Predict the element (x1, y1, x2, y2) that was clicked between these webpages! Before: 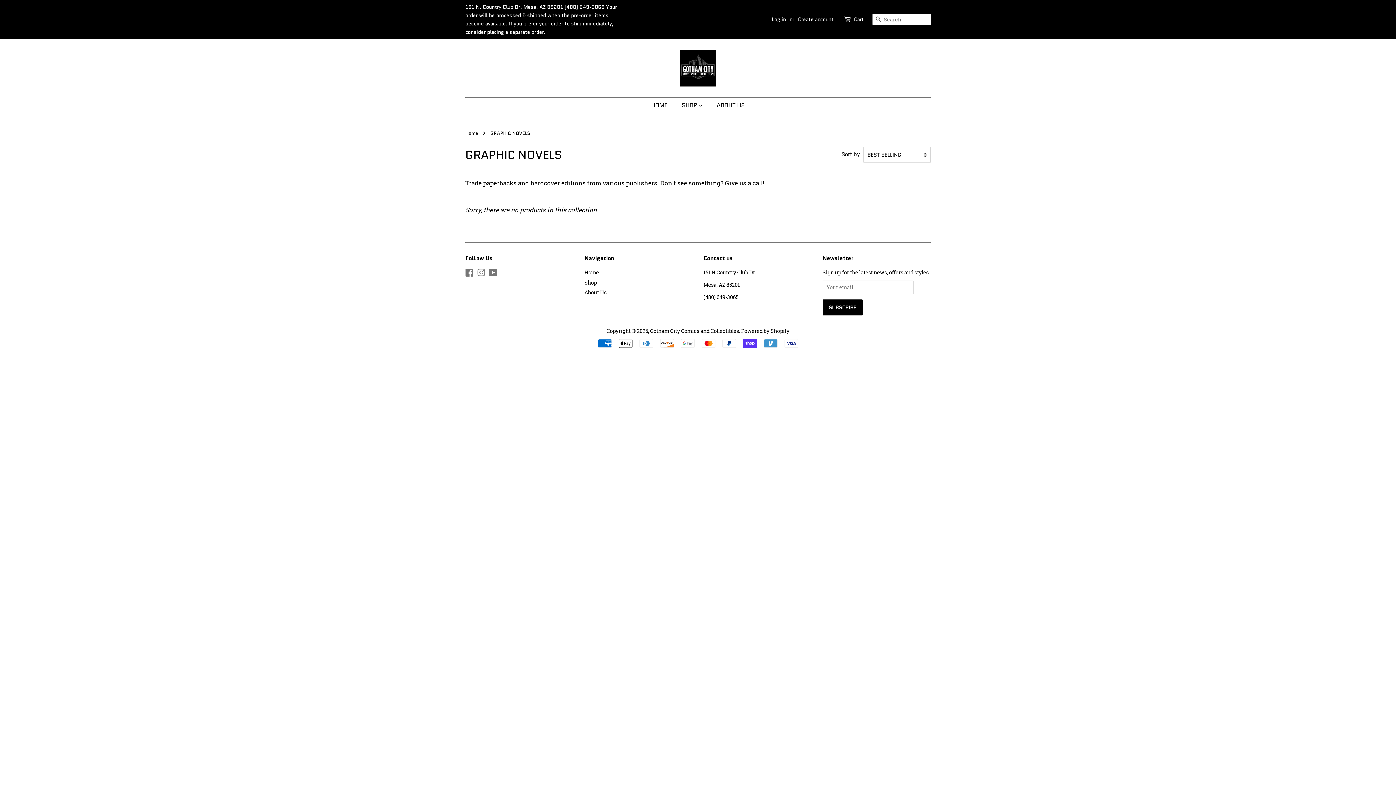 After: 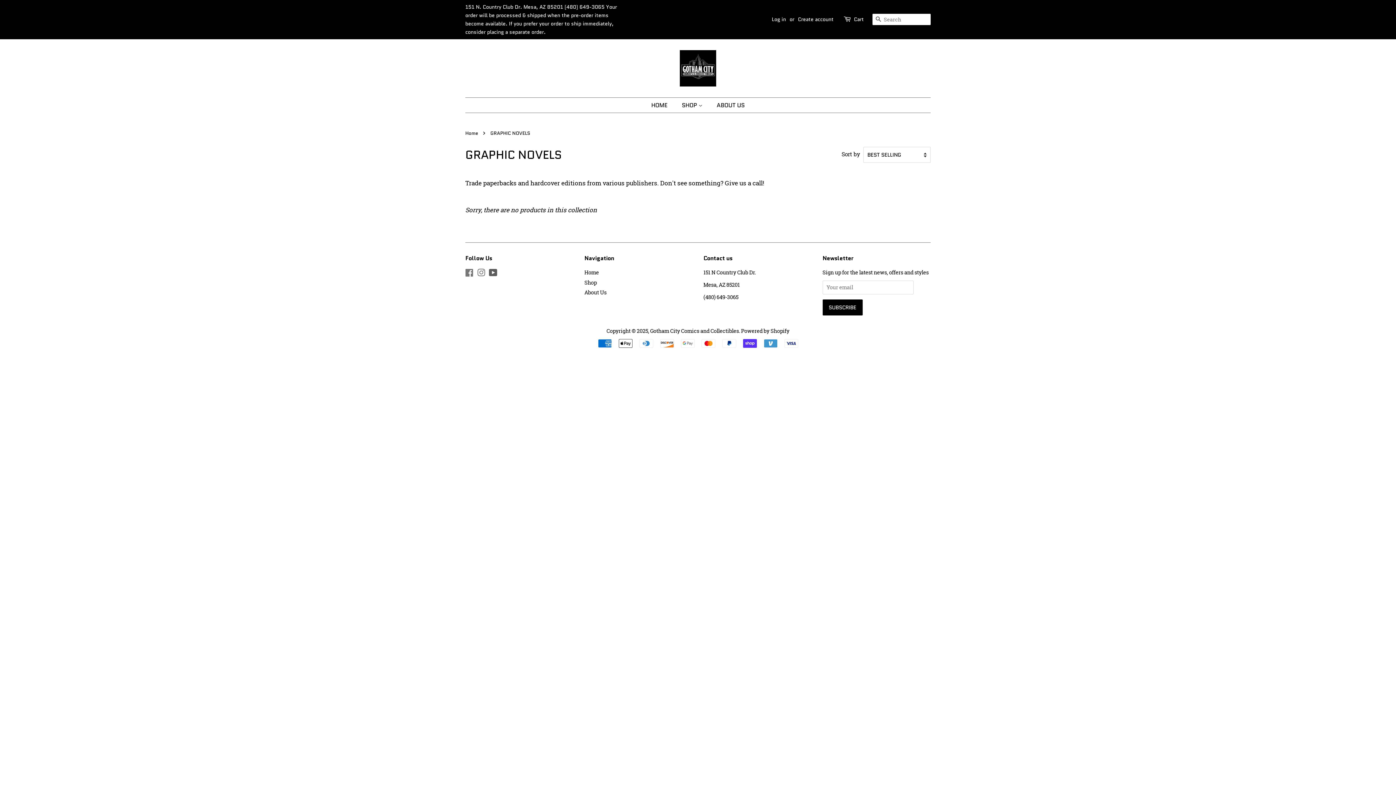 Action: bbox: (489, 270, 497, 277) label: YouTube